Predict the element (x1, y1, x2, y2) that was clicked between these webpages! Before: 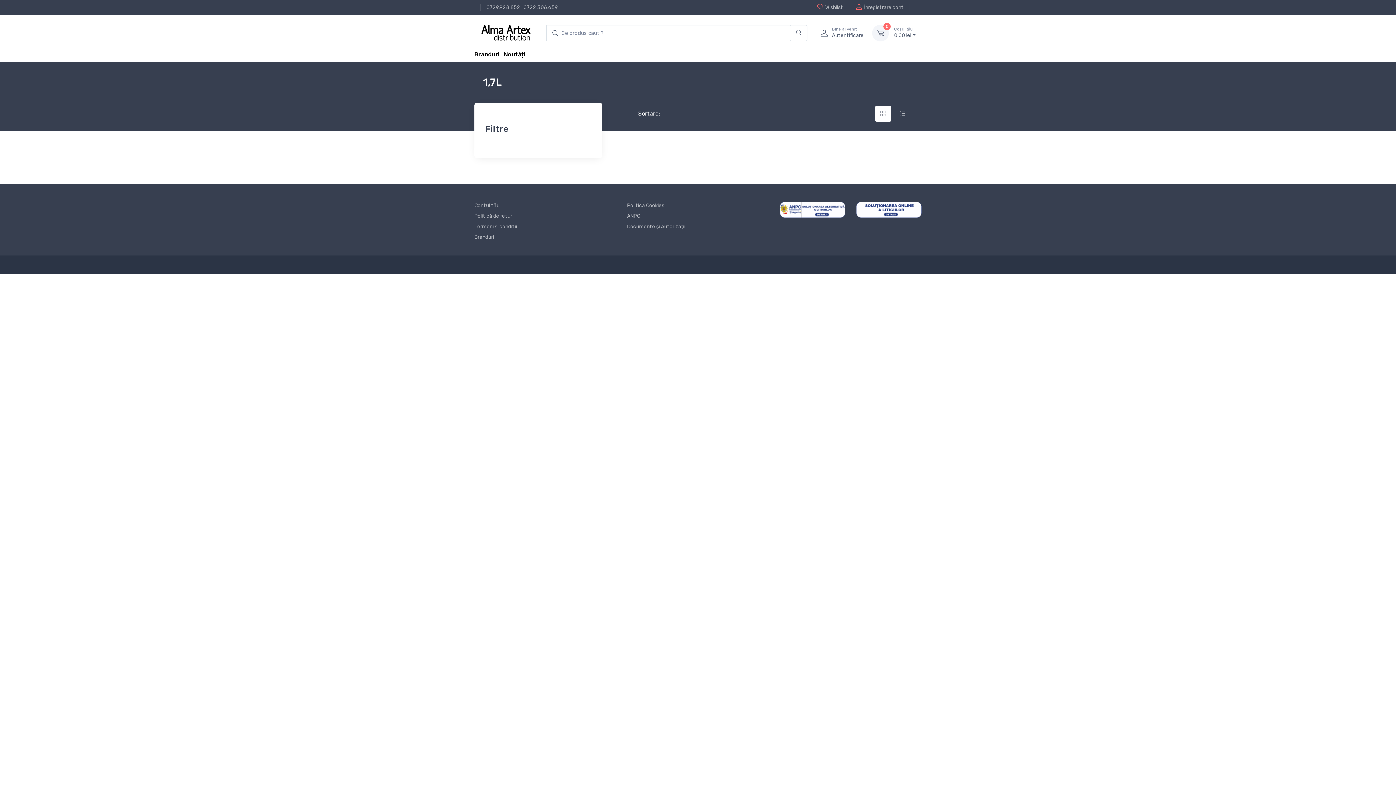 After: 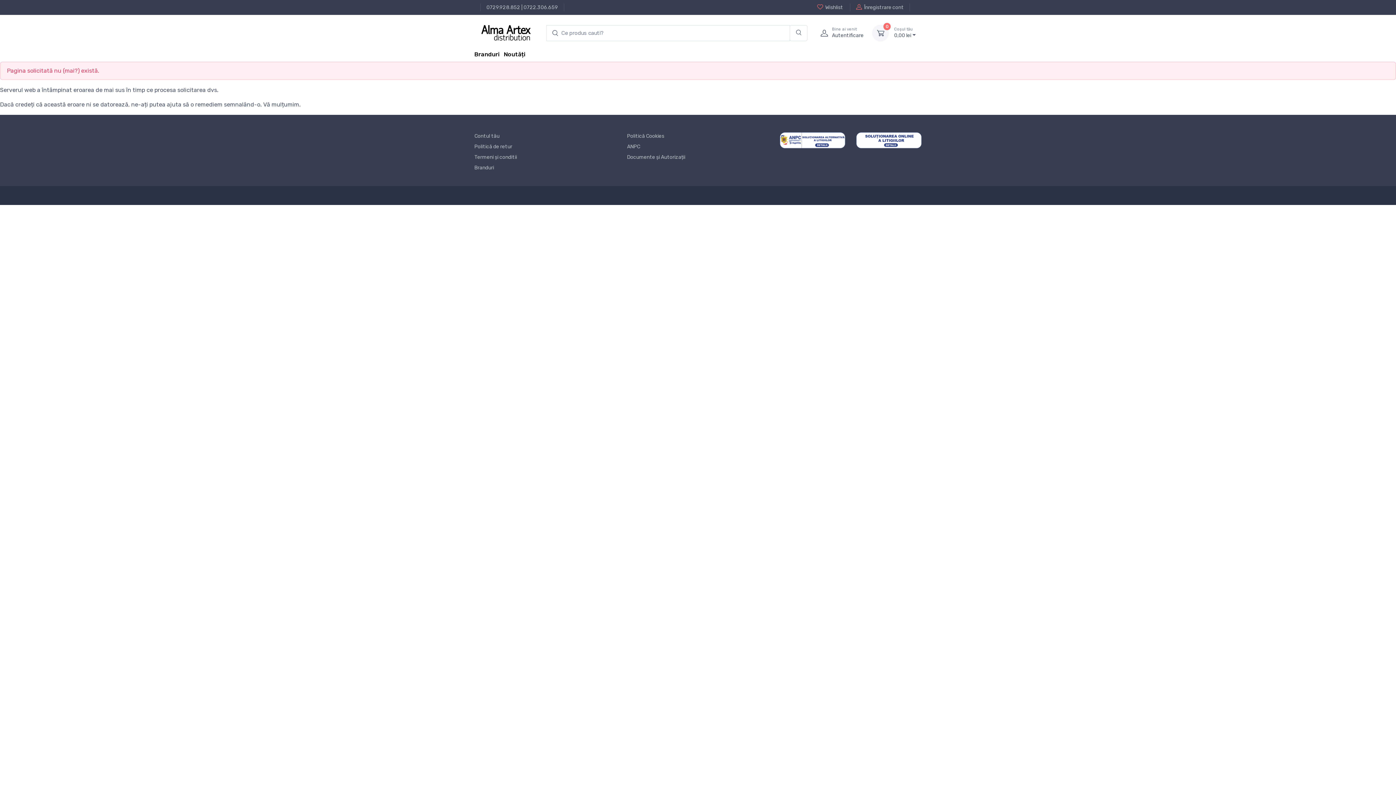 Action: bbox: (627, 201, 769, 209) label: Politică Cookies